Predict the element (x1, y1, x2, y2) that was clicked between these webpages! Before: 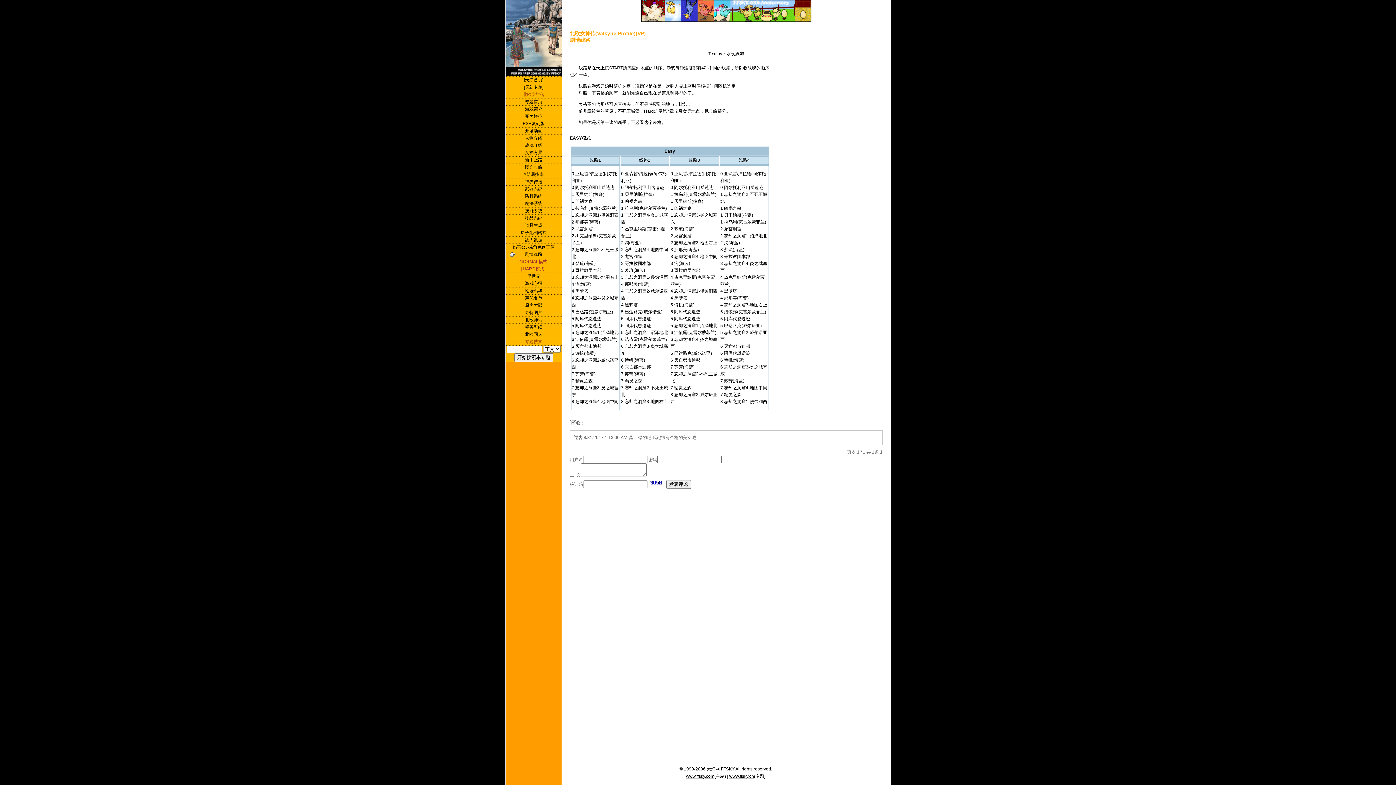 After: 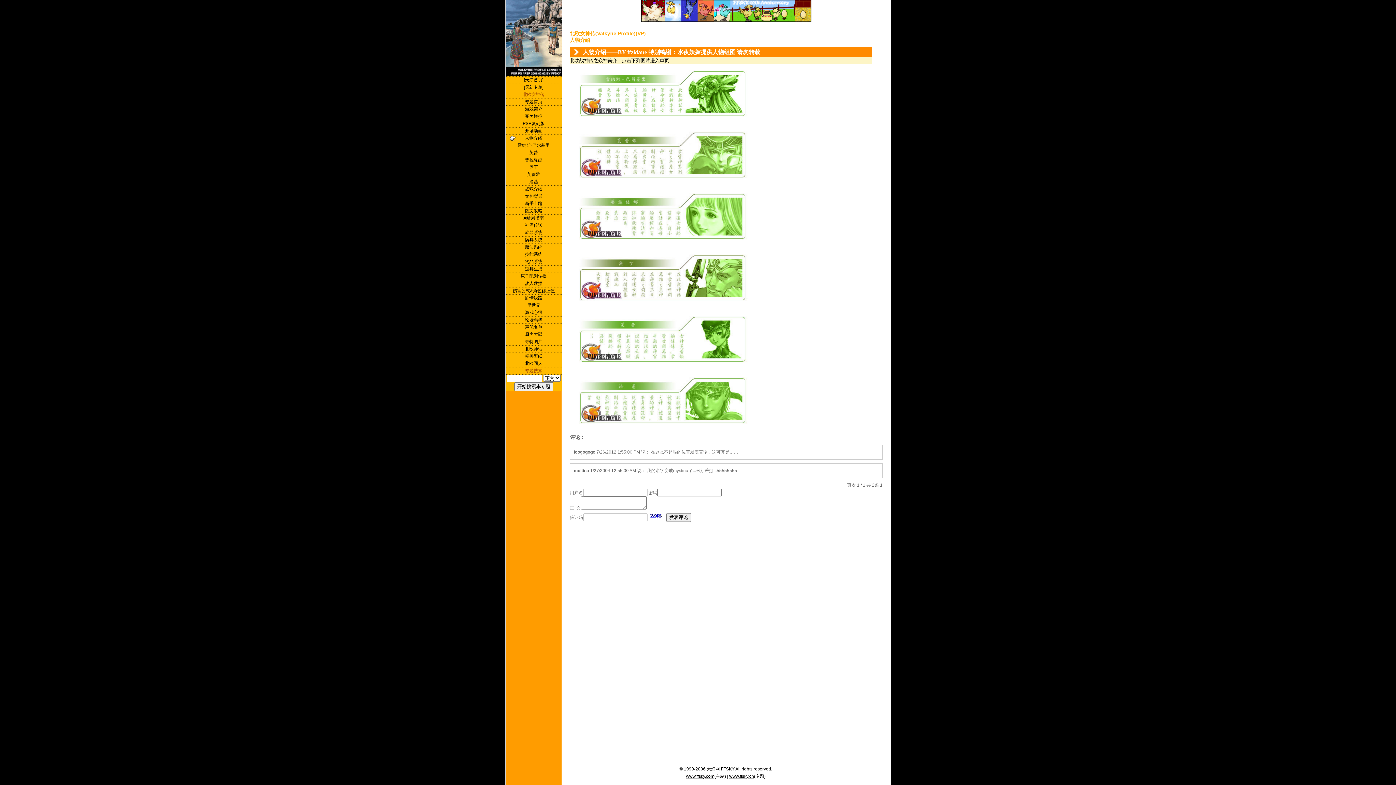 Action: label: 人物介绍 bbox: (506, 134, 561, 141)